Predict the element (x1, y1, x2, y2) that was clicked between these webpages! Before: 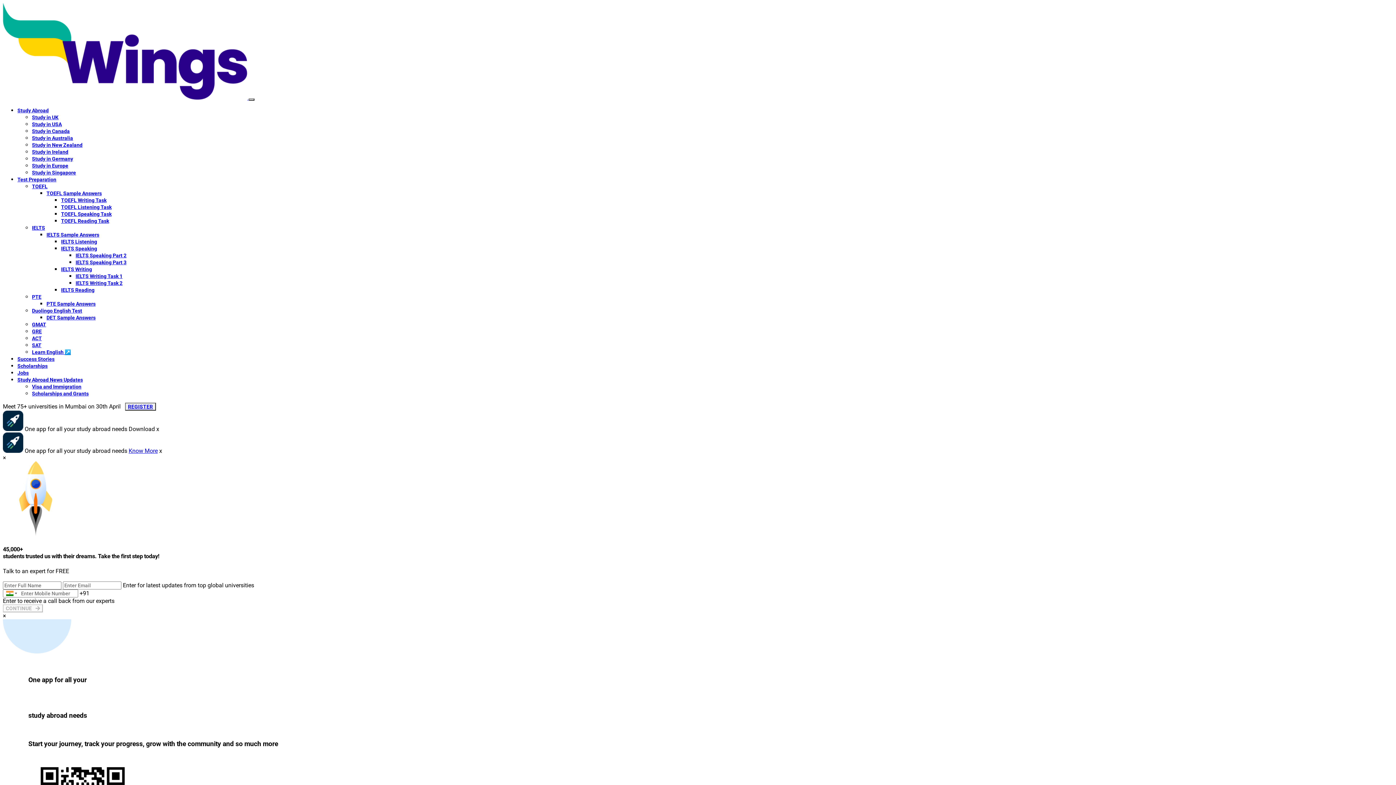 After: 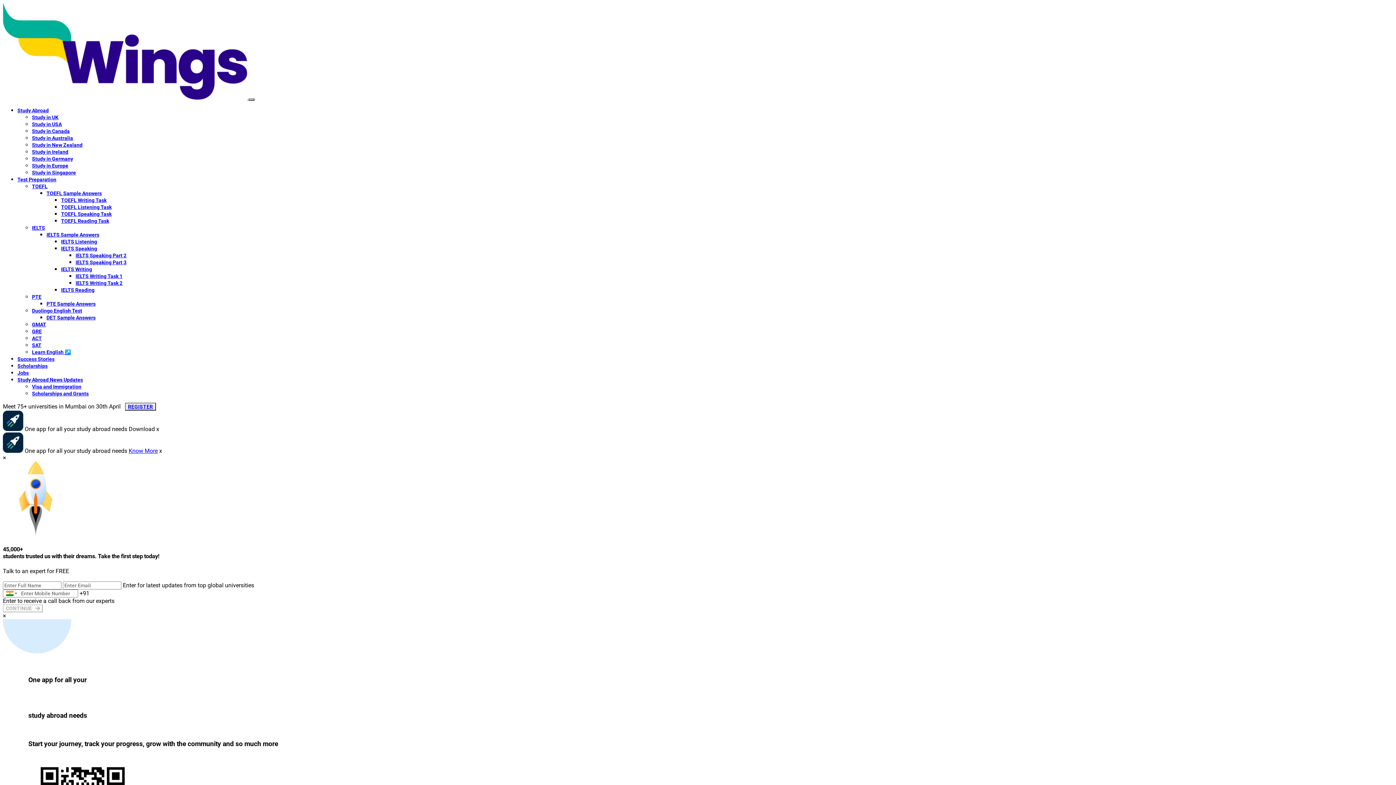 Action: bbox: (32, 156, 73, 161) label: Study in Germany